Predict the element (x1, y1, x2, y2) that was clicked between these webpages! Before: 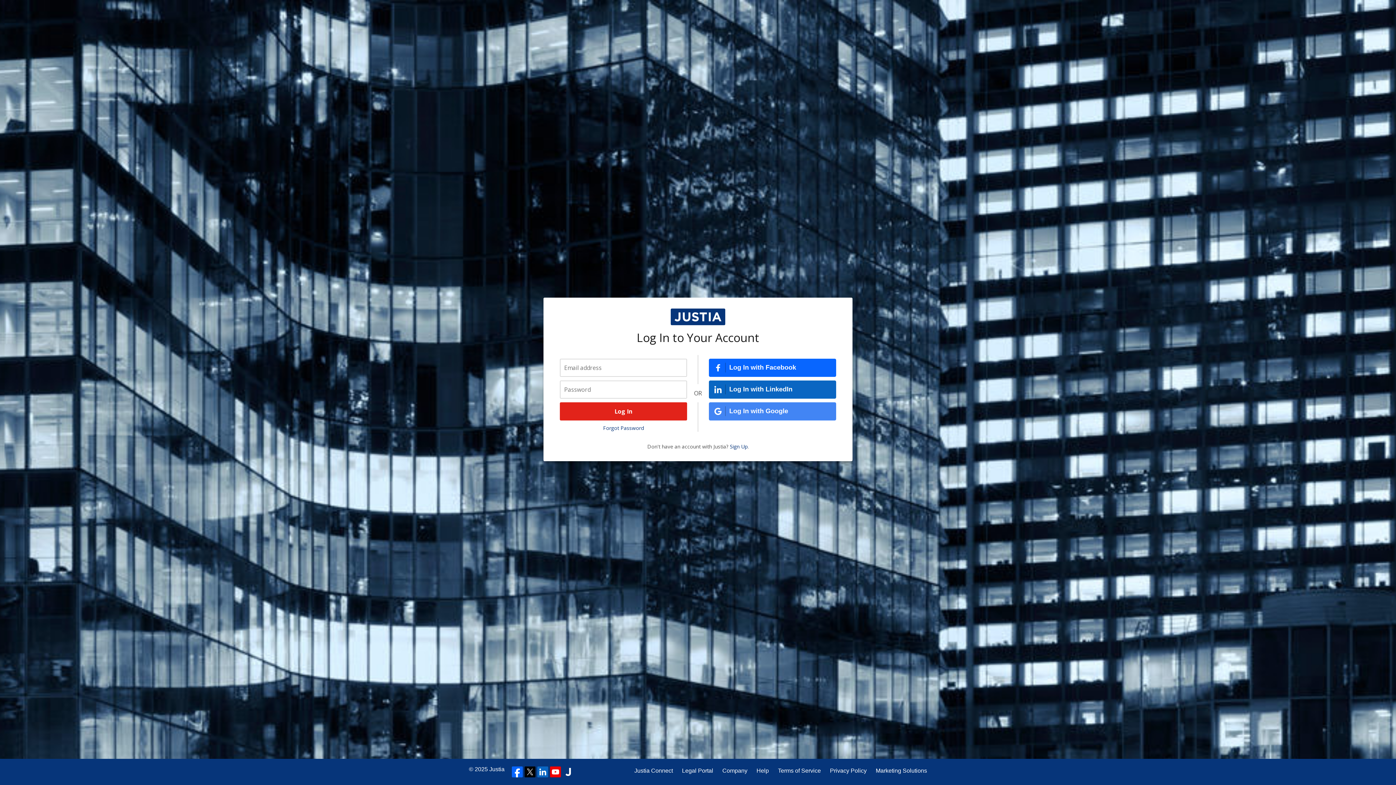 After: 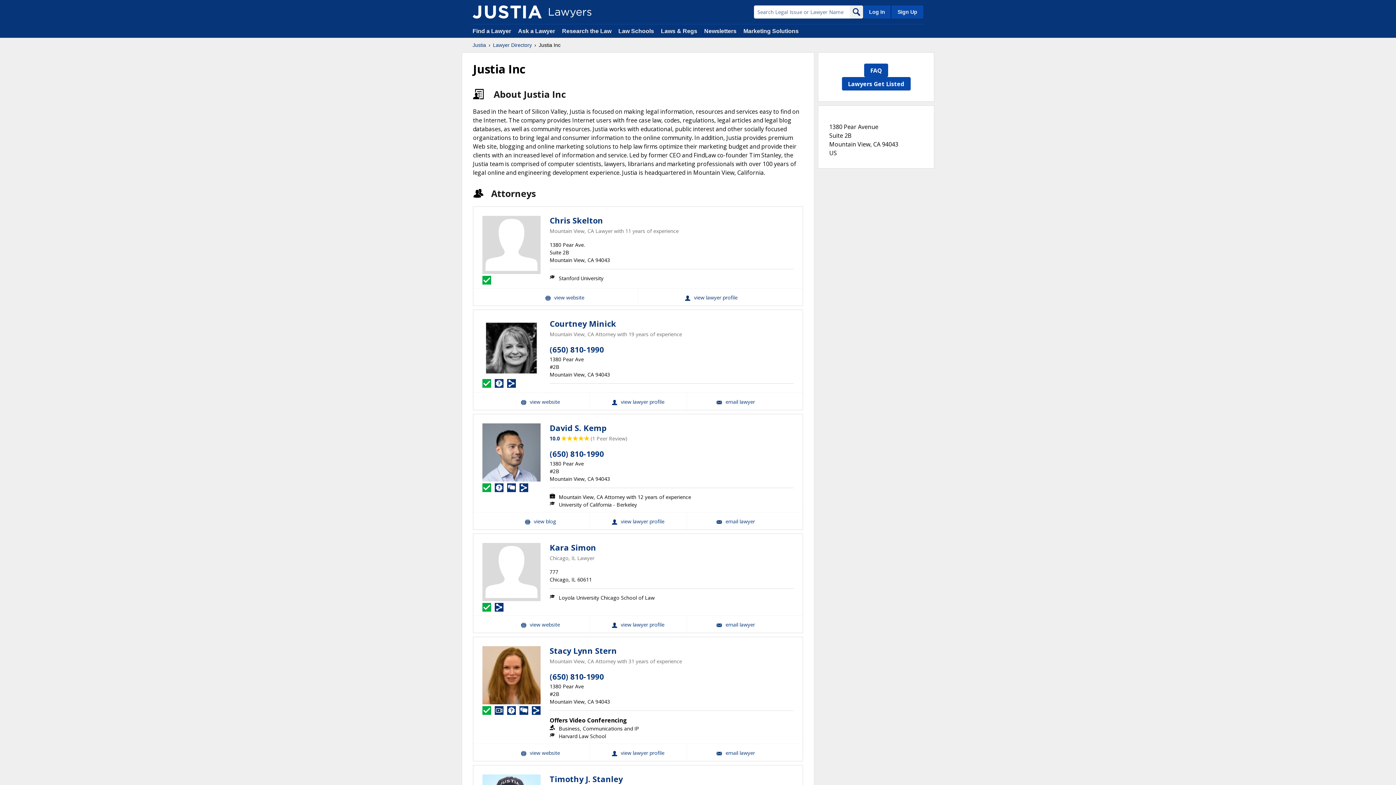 Action: bbox: (562, 766, 573, 777)